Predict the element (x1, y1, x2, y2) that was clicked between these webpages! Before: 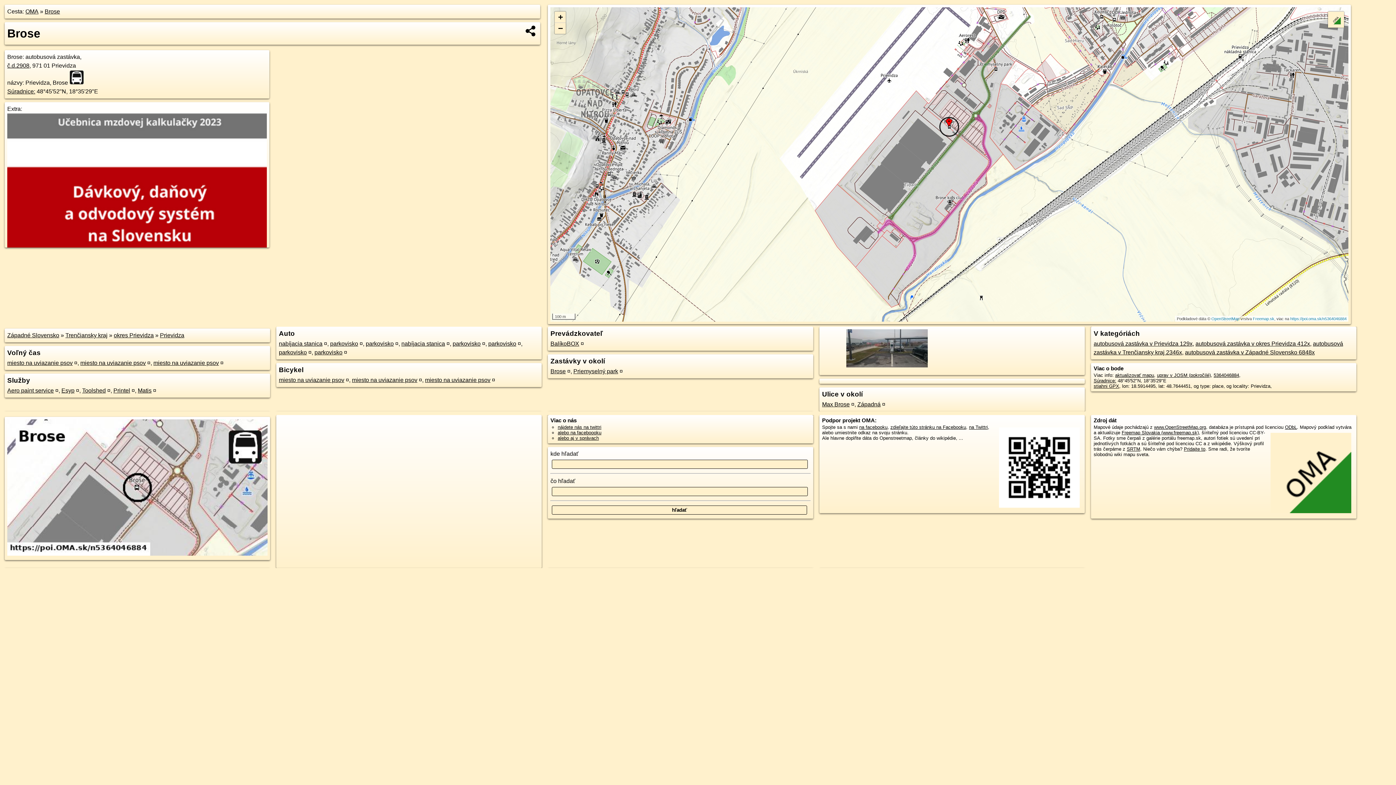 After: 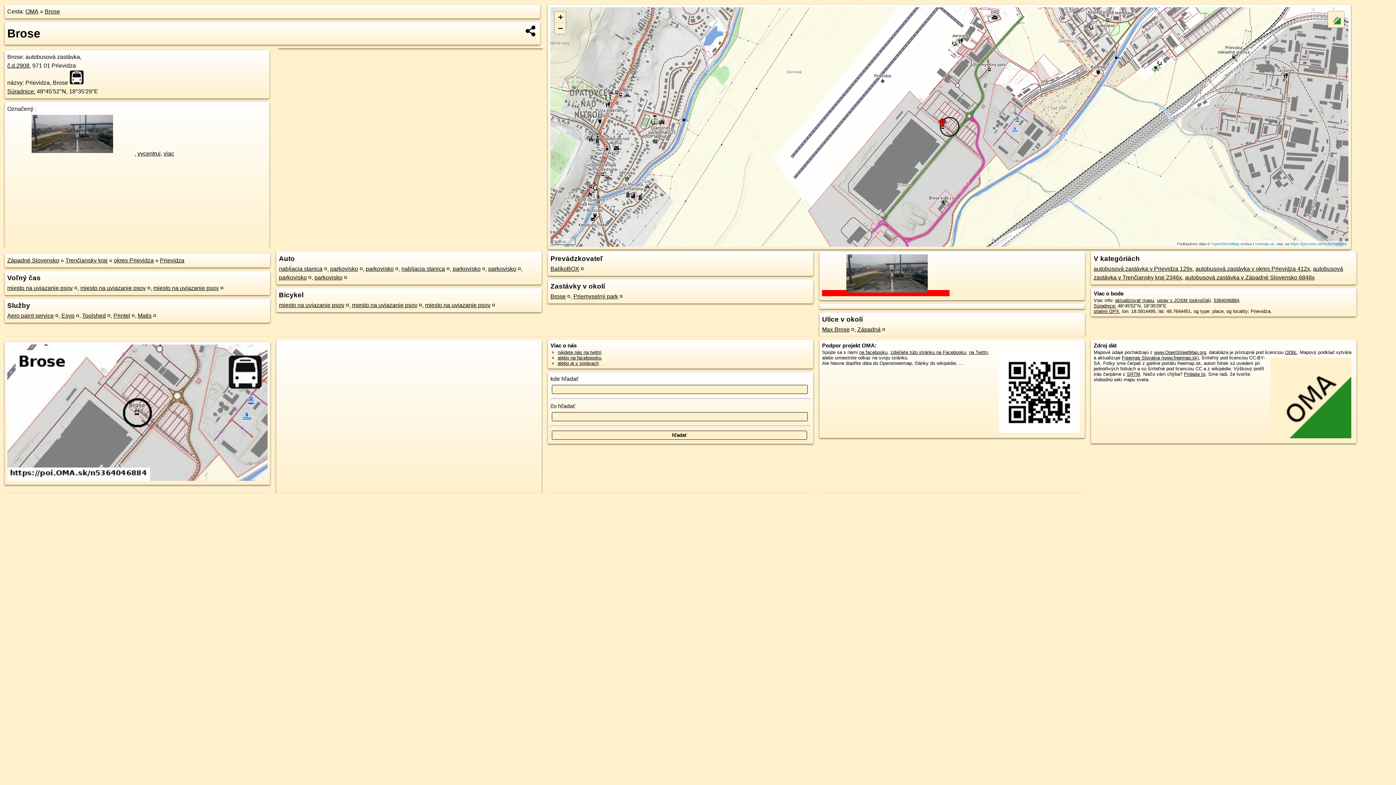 Action: bbox: (822, 365, 949, 371)